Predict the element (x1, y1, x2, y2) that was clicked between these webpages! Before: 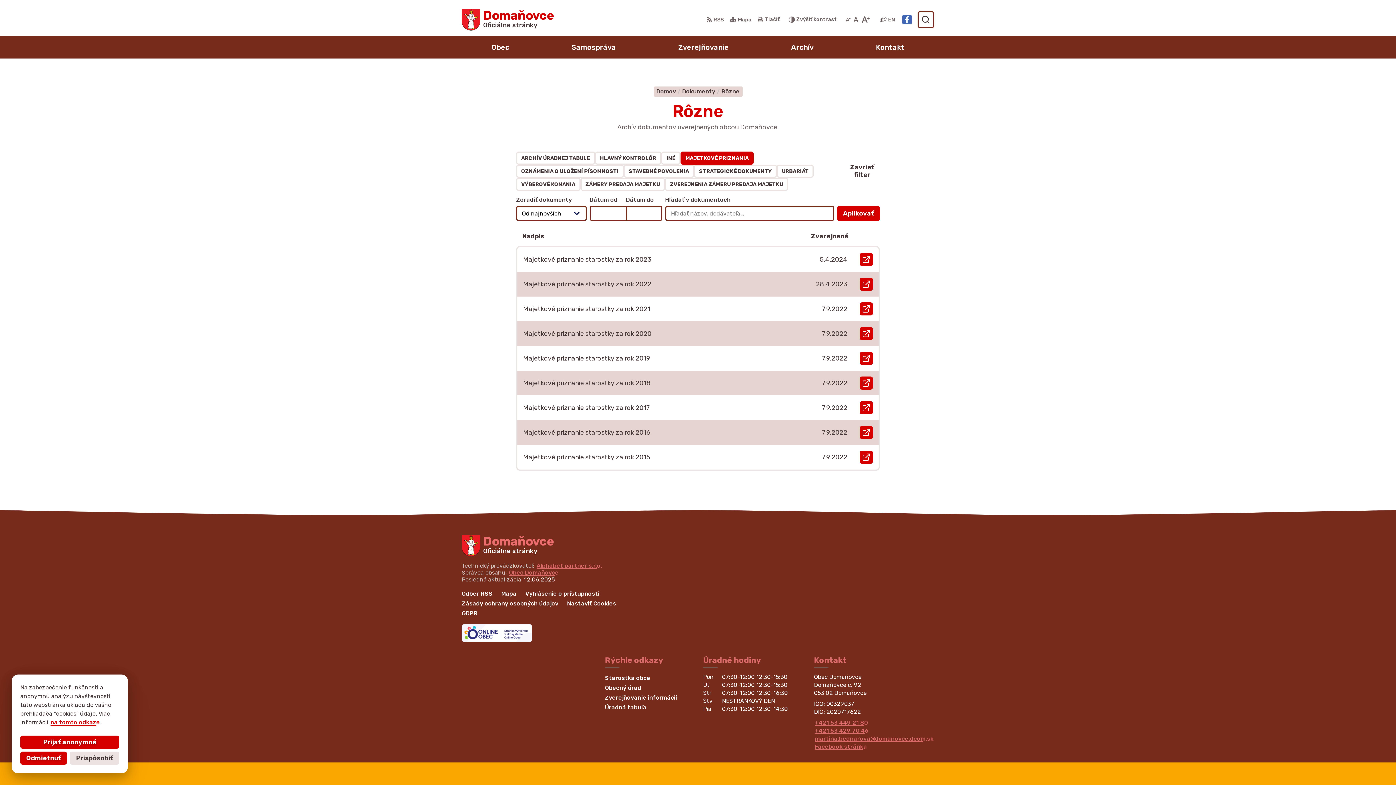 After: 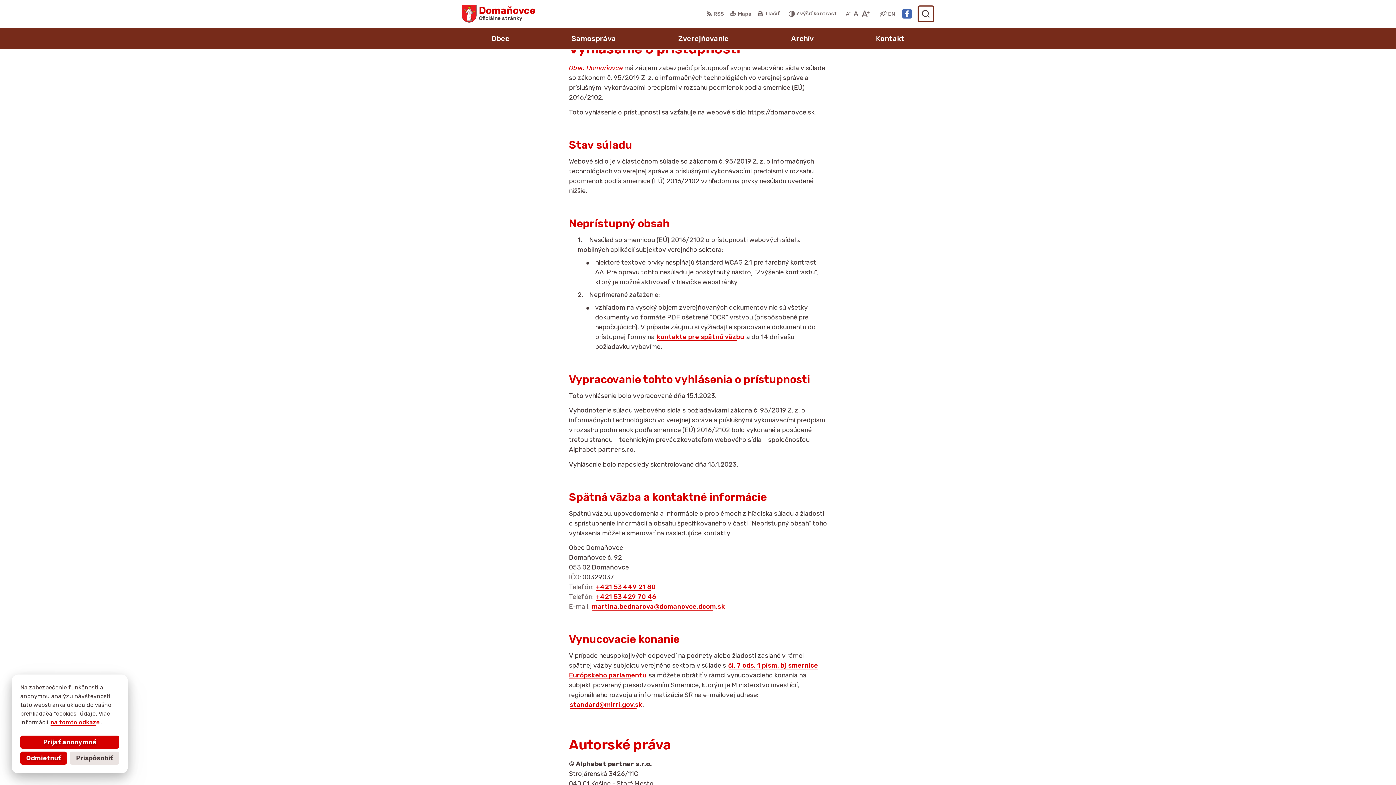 Action: label: Vyhlásenie o prístupnosti bbox: (521, 589, 604, 598)